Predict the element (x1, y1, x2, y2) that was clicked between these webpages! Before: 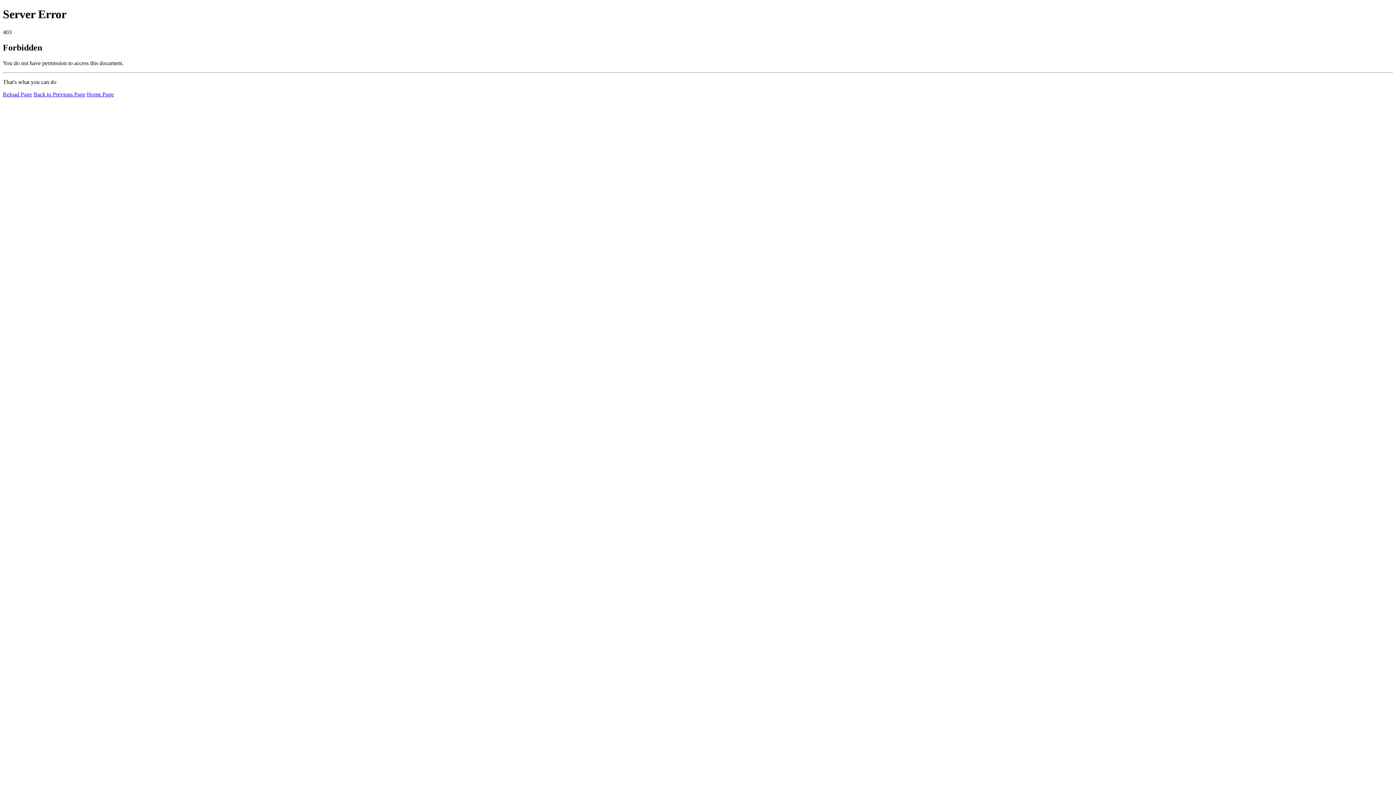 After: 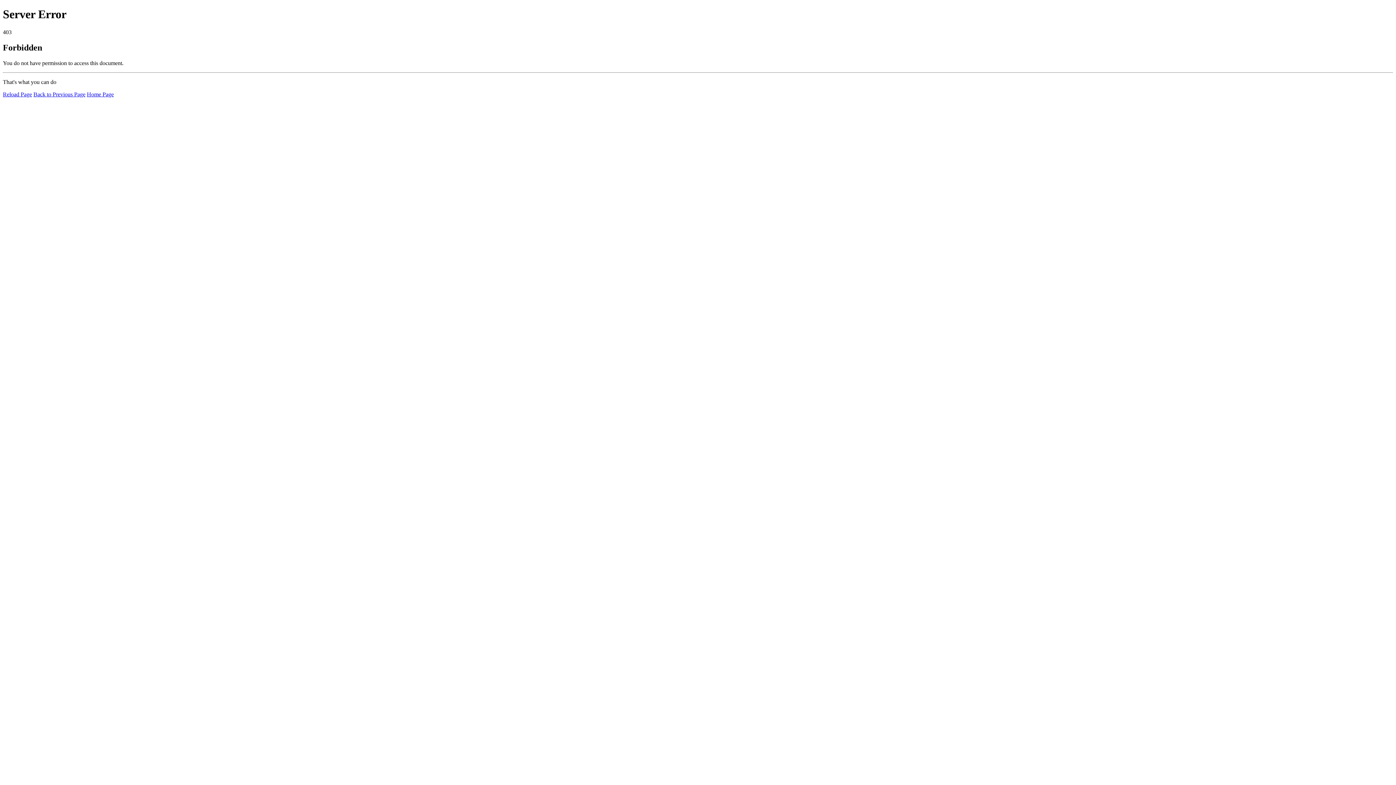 Action: label: Reload Page bbox: (2, 91, 32, 97)